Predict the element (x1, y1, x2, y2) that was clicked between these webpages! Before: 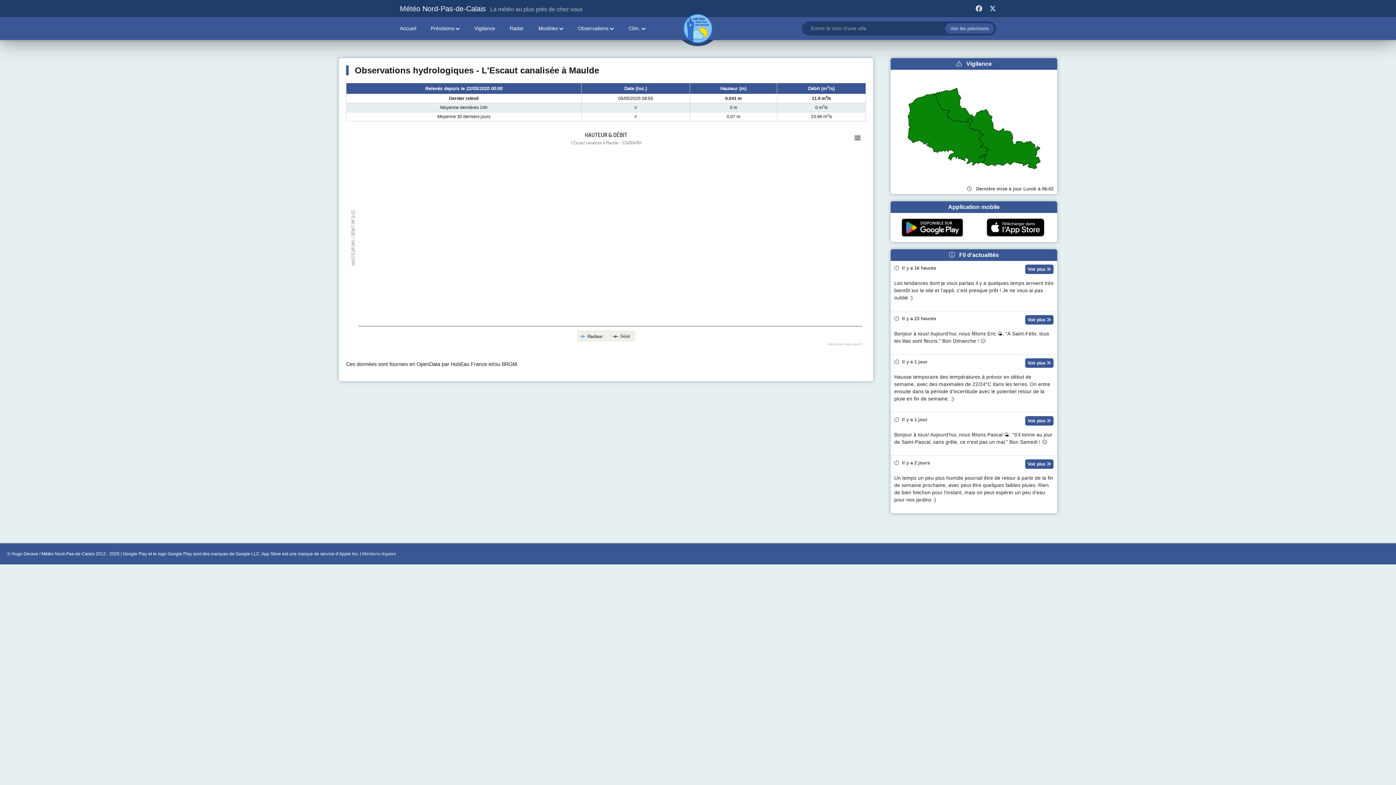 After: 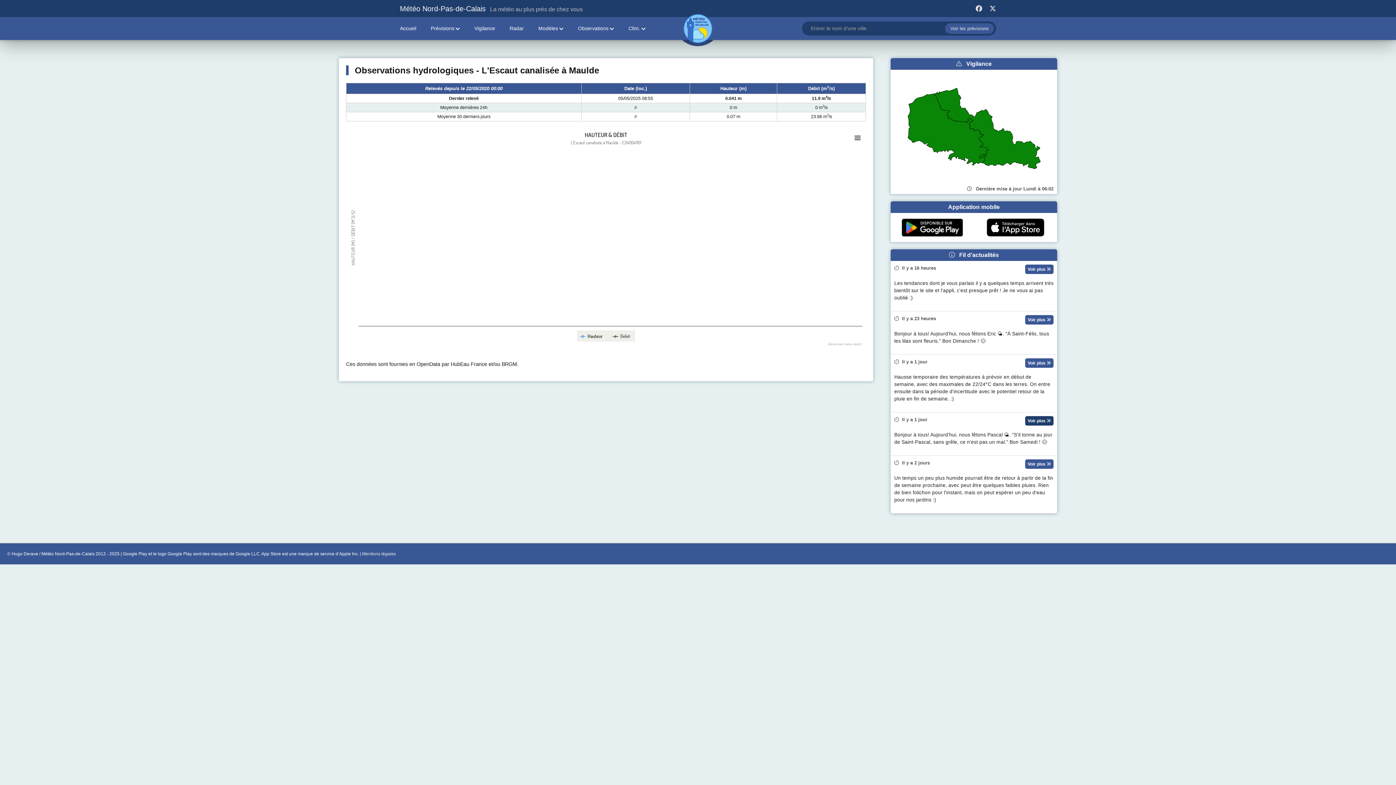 Action: bbox: (1025, 416, 1053, 425) label: Voir plus 